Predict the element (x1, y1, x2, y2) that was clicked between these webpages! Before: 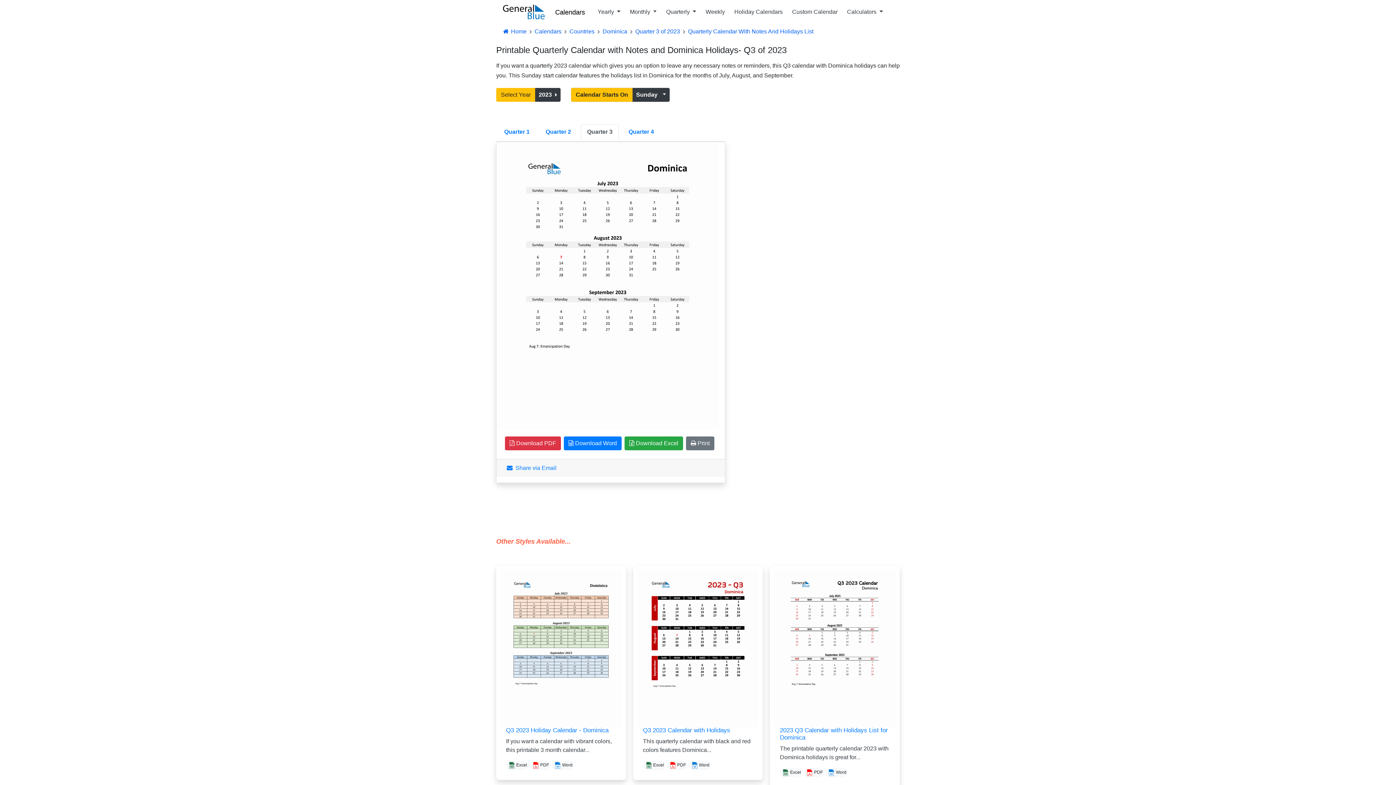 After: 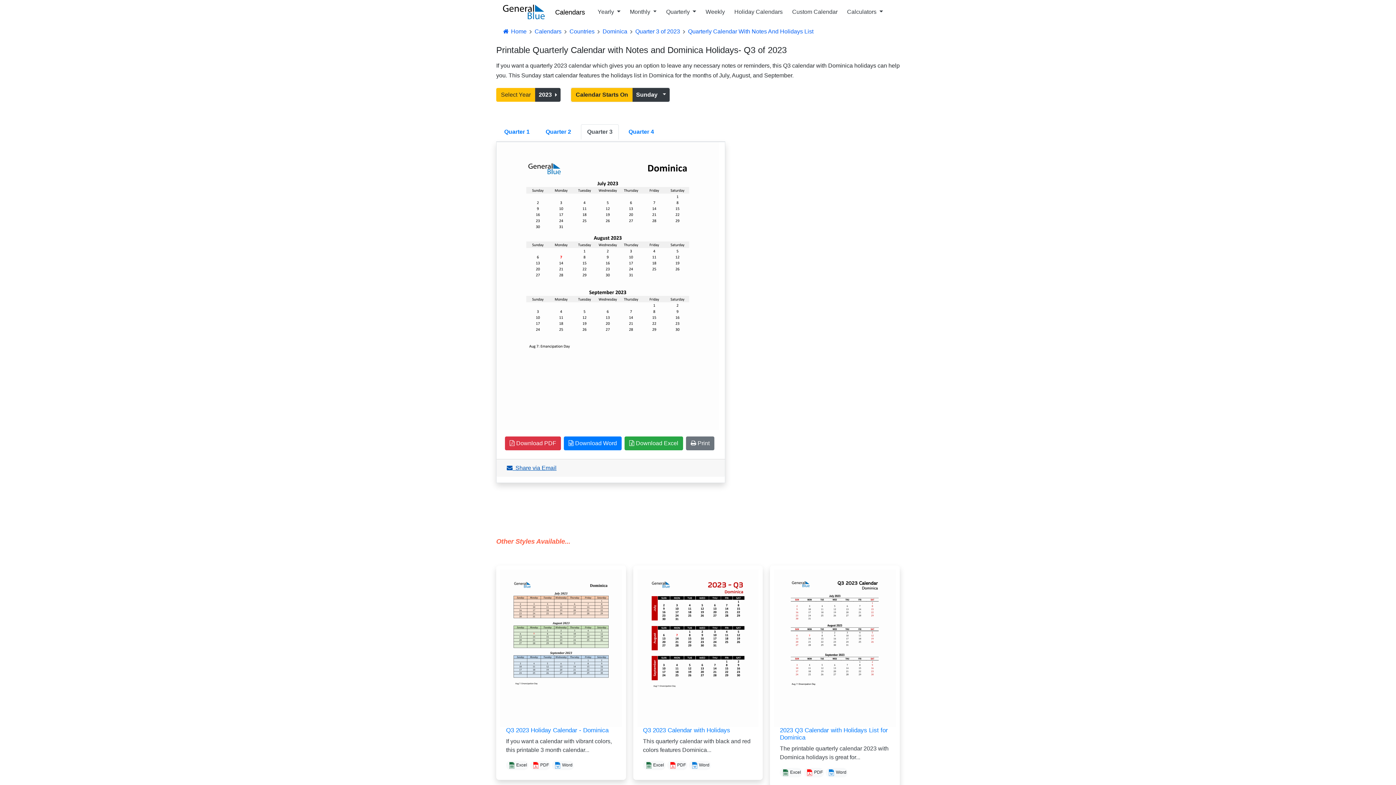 Action: bbox: (506, 465, 556, 471) label:   Share via Email